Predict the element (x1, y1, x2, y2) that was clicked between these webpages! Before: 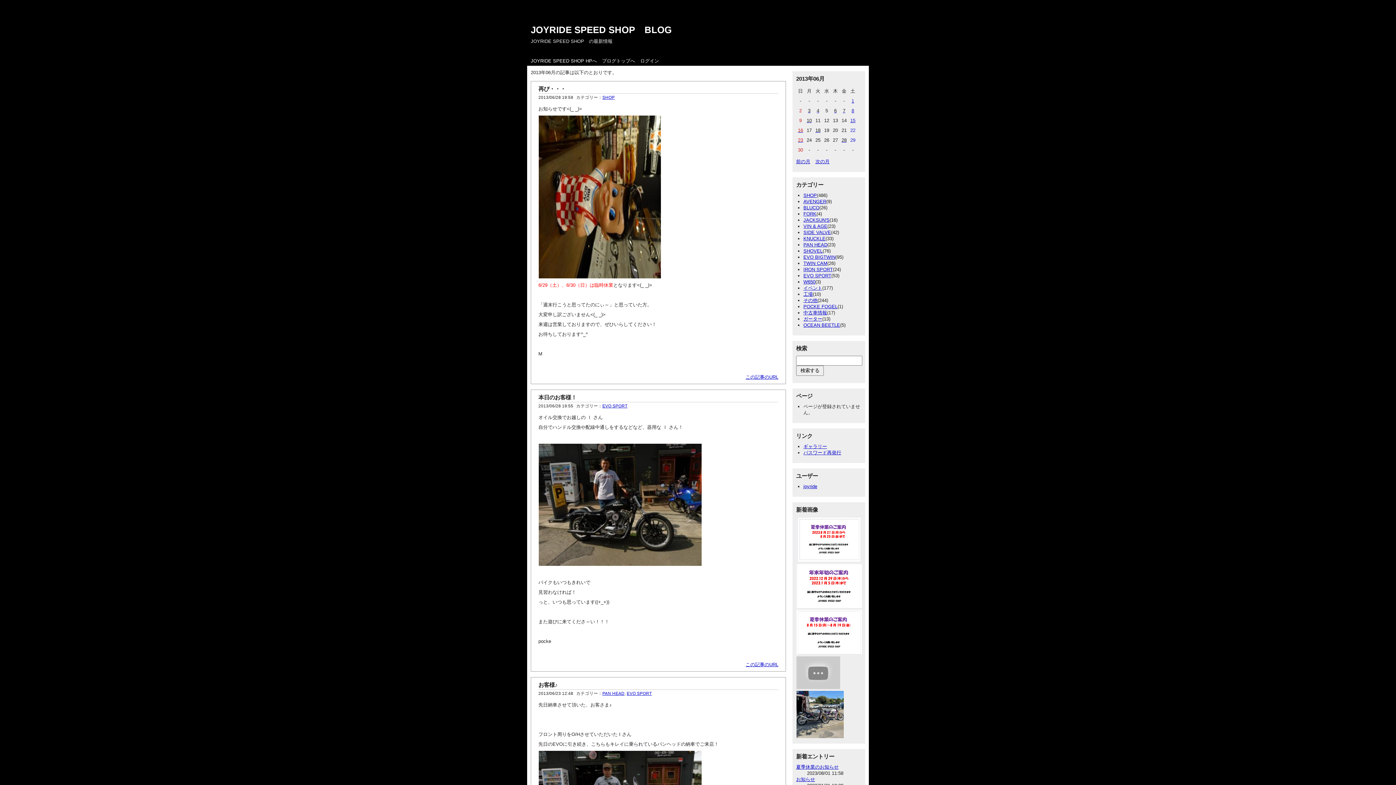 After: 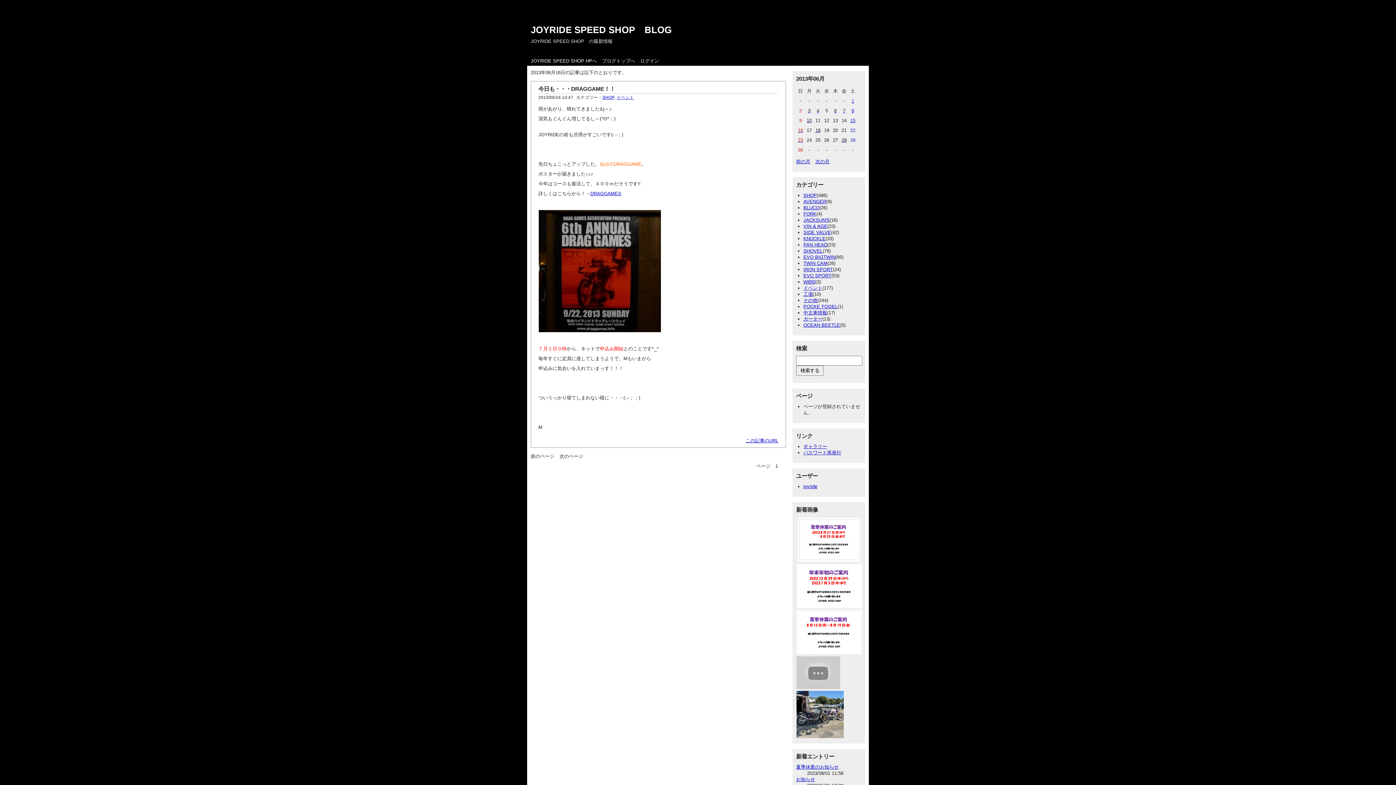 Action: bbox: (798, 127, 803, 133) label: 16